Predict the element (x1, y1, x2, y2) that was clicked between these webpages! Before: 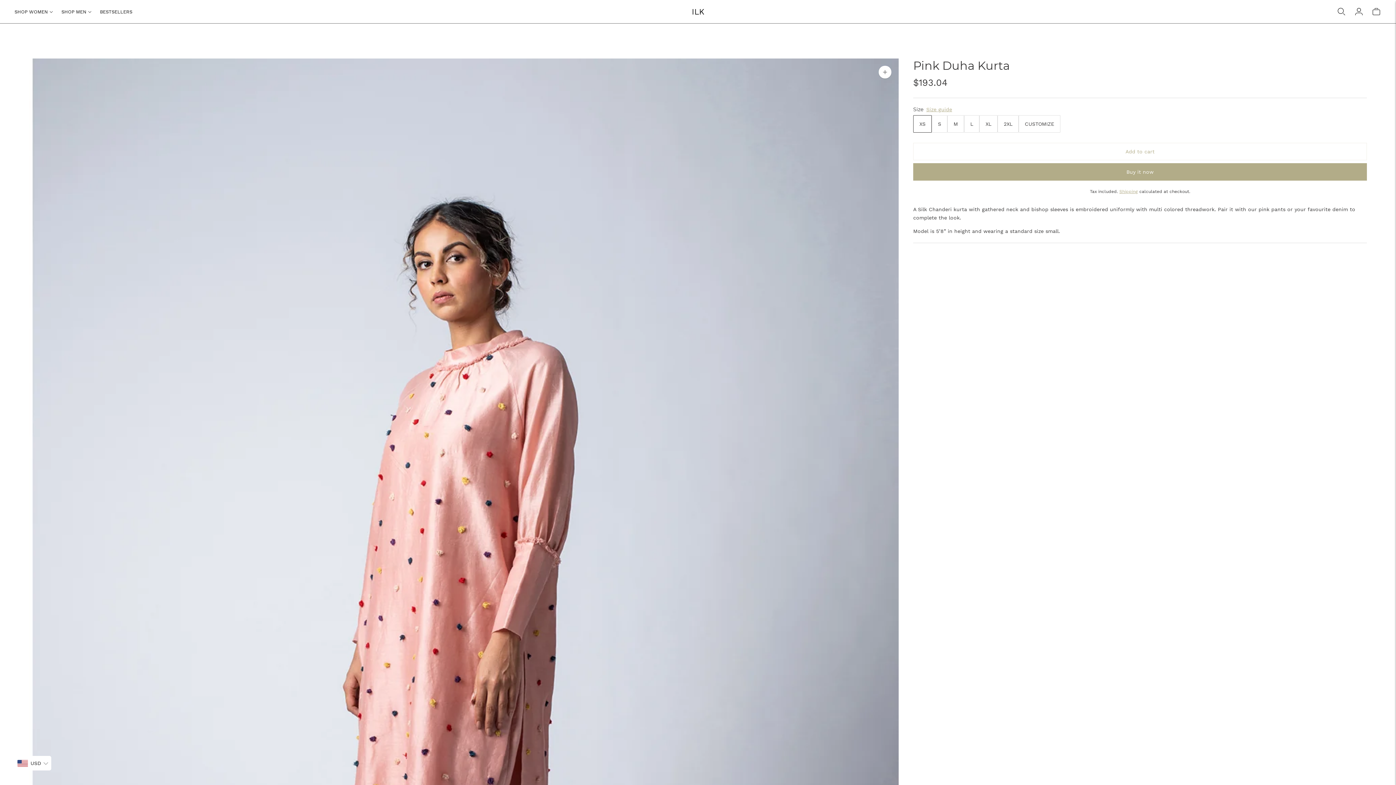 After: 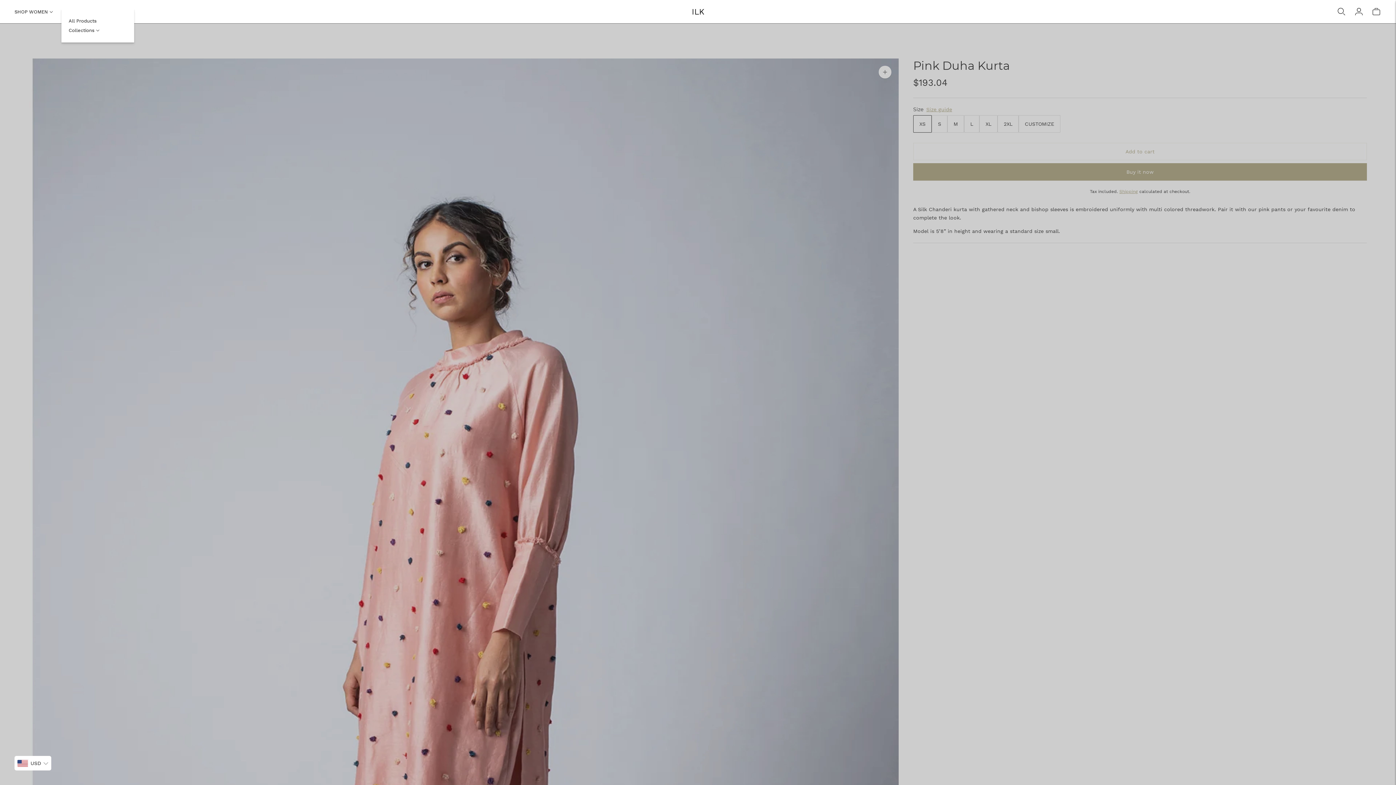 Action: label: SHOP MEN bbox: (61, 3, 91, 19)